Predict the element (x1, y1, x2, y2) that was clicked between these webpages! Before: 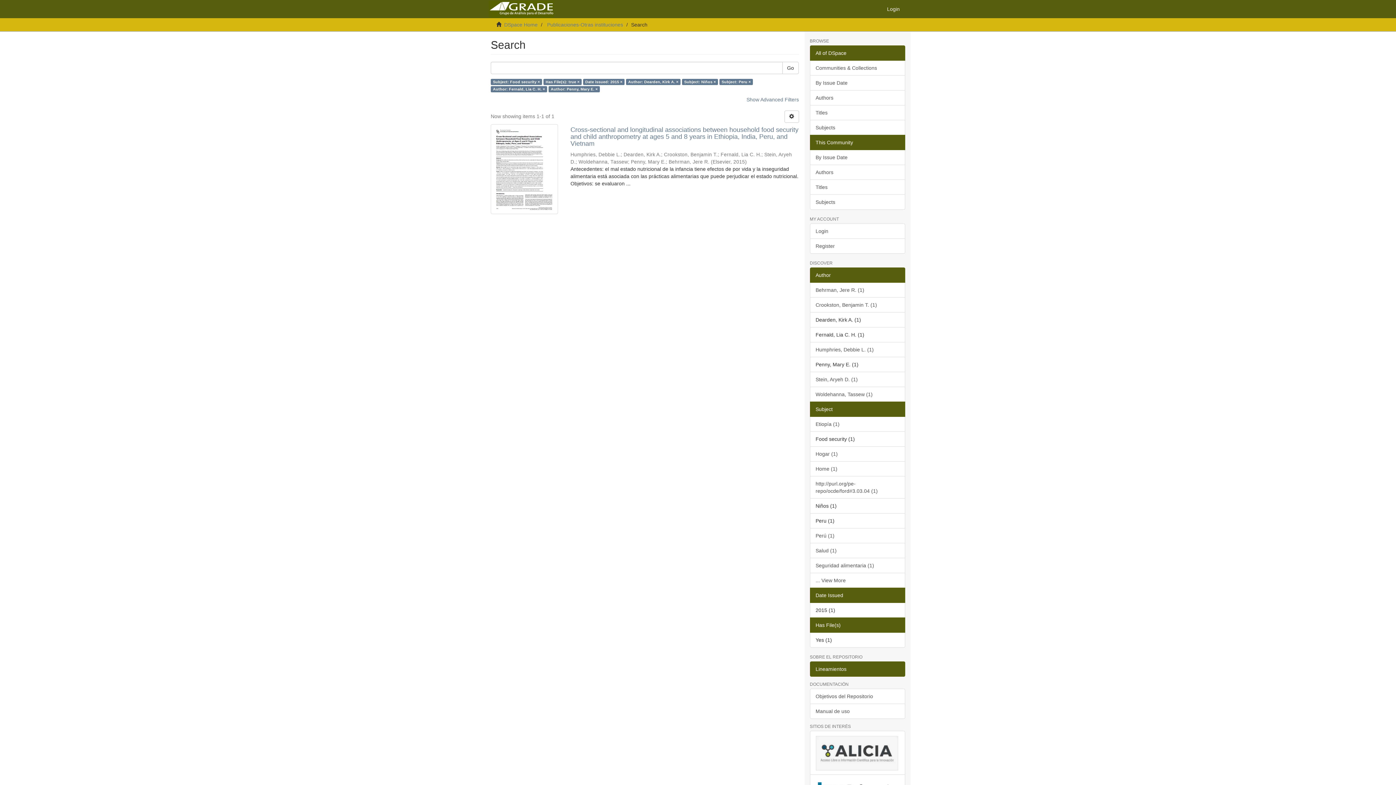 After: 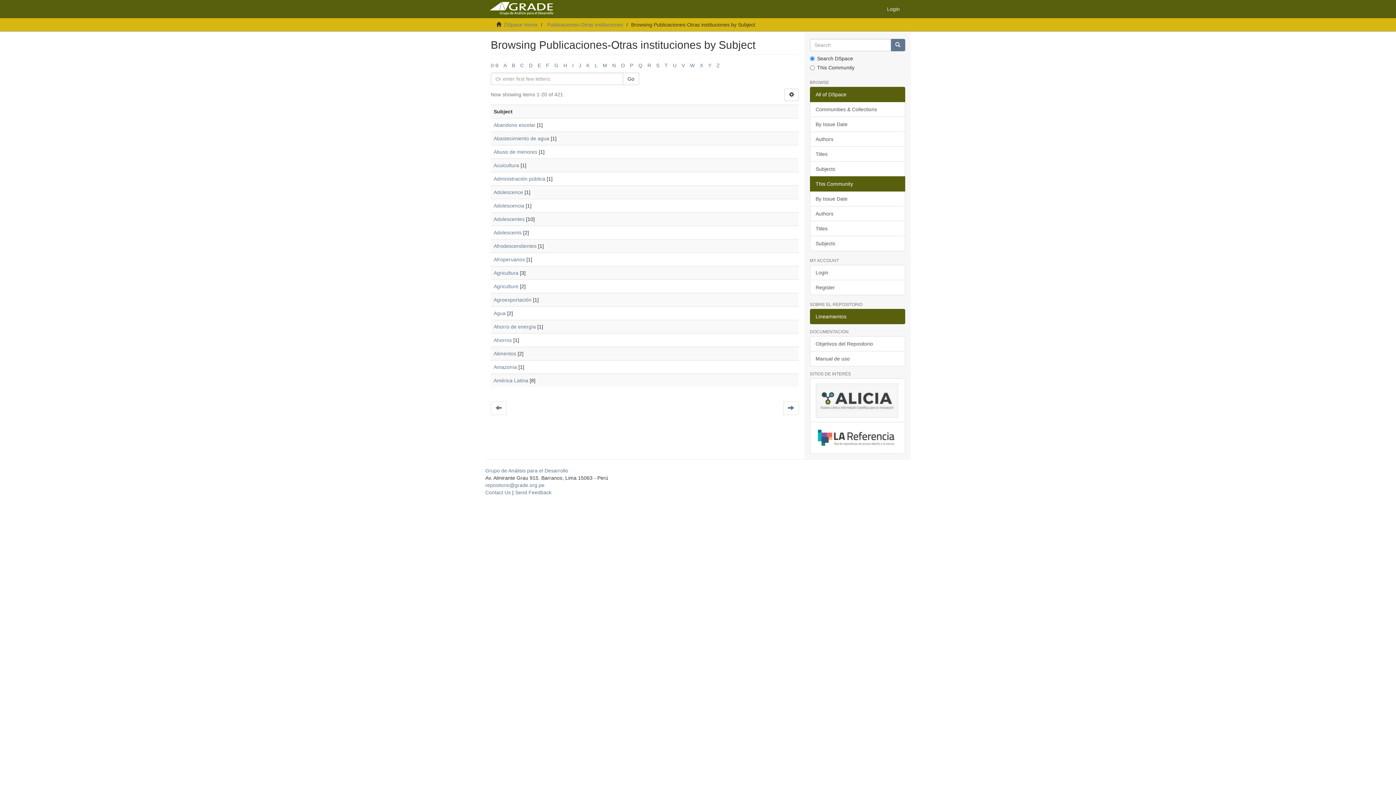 Action: bbox: (810, 194, 905, 209) label: Subjects